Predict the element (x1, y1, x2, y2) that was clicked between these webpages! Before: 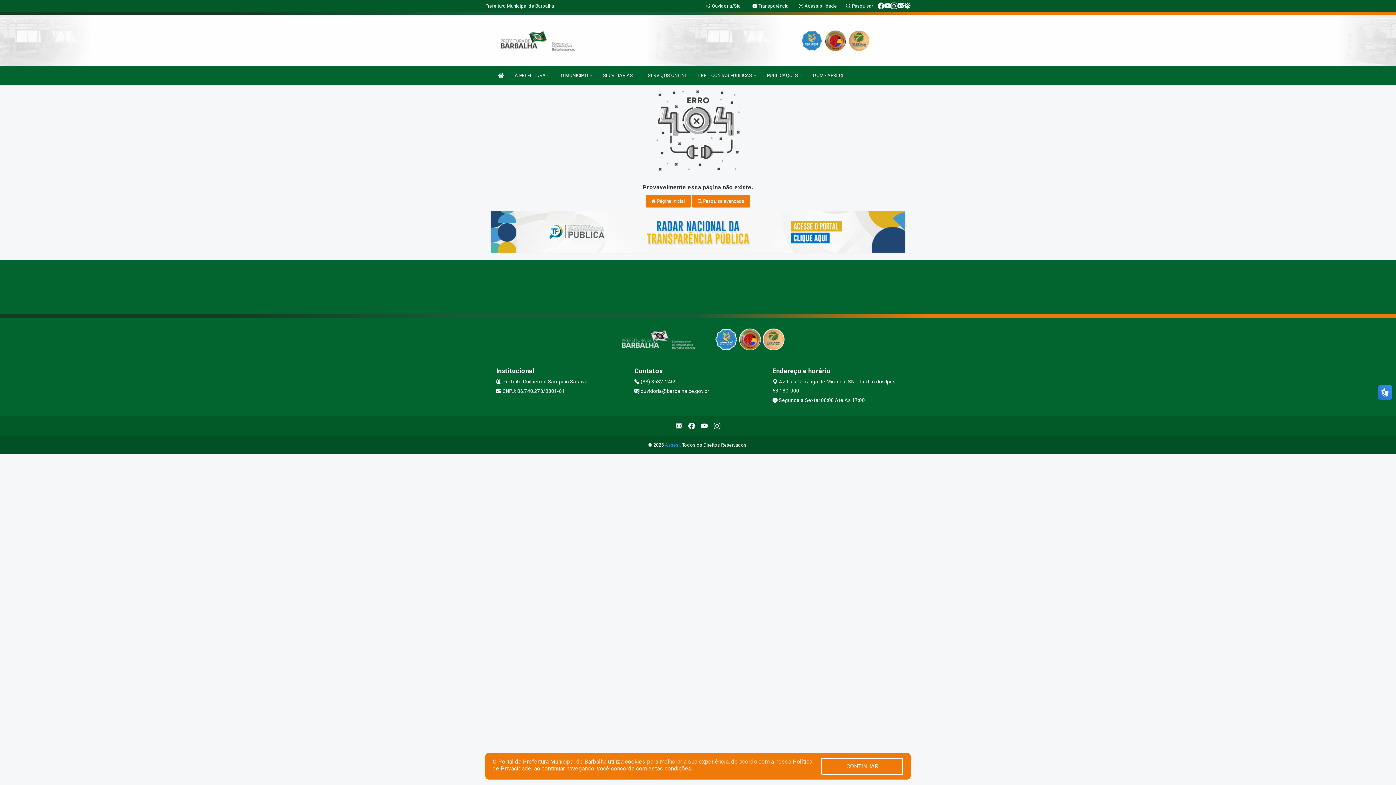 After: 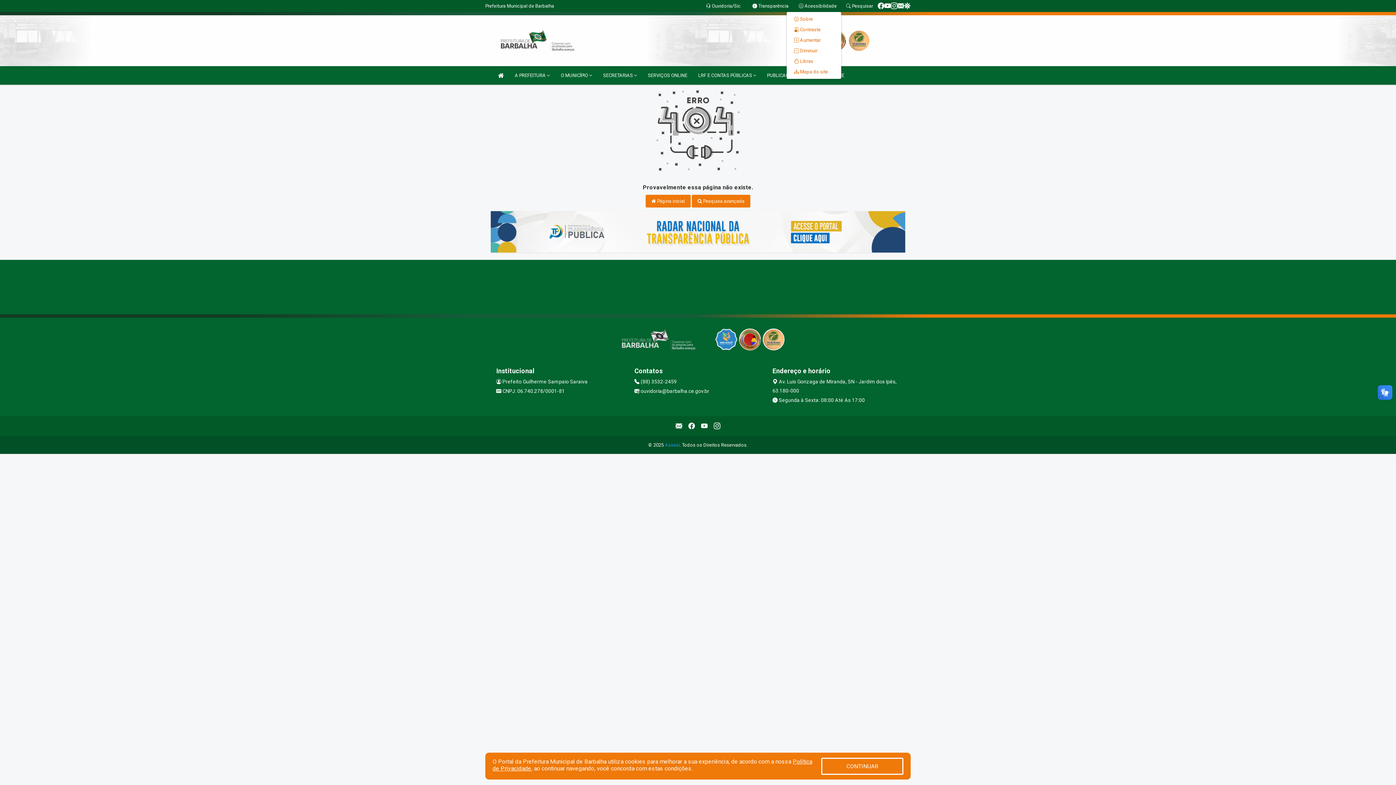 Action: label:  Acessibilidade bbox: (798, 3, 837, 8)